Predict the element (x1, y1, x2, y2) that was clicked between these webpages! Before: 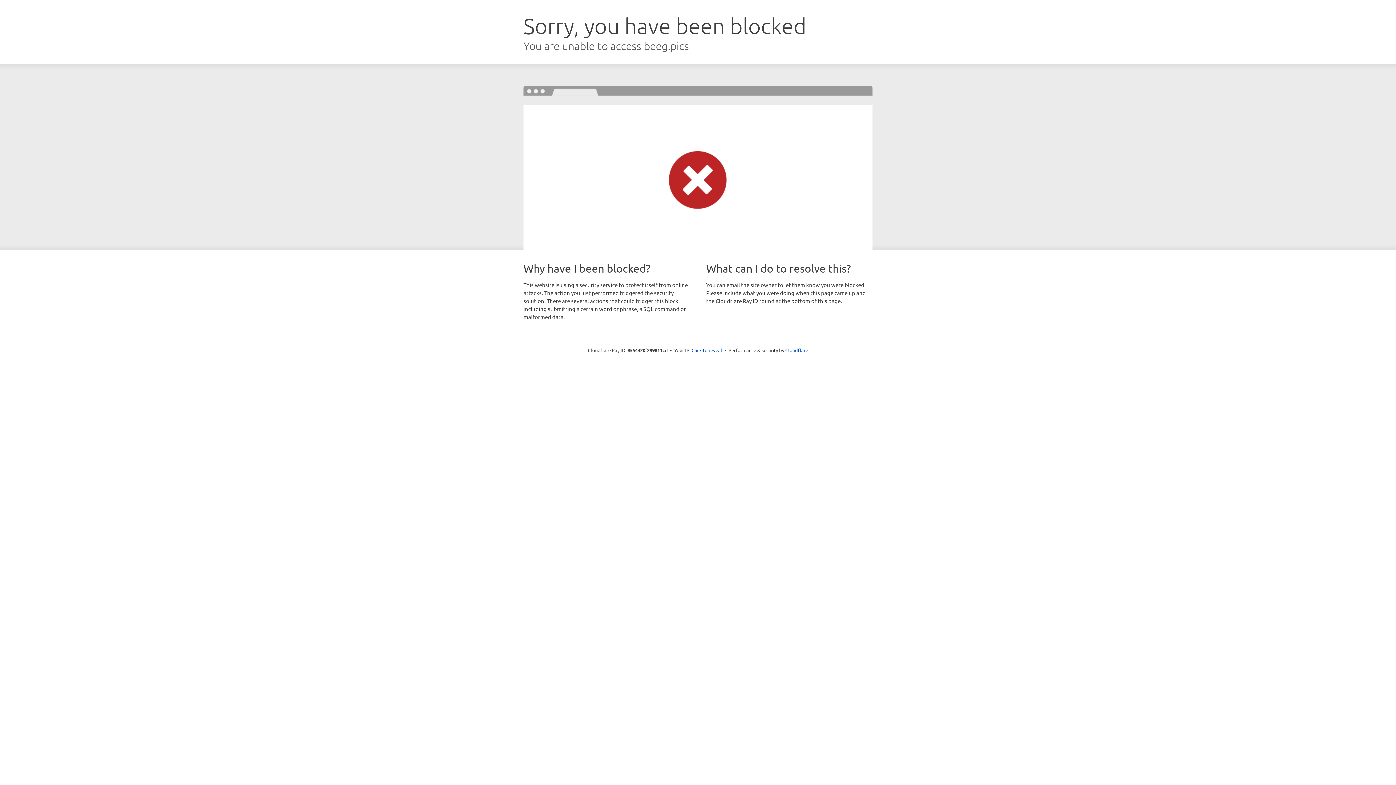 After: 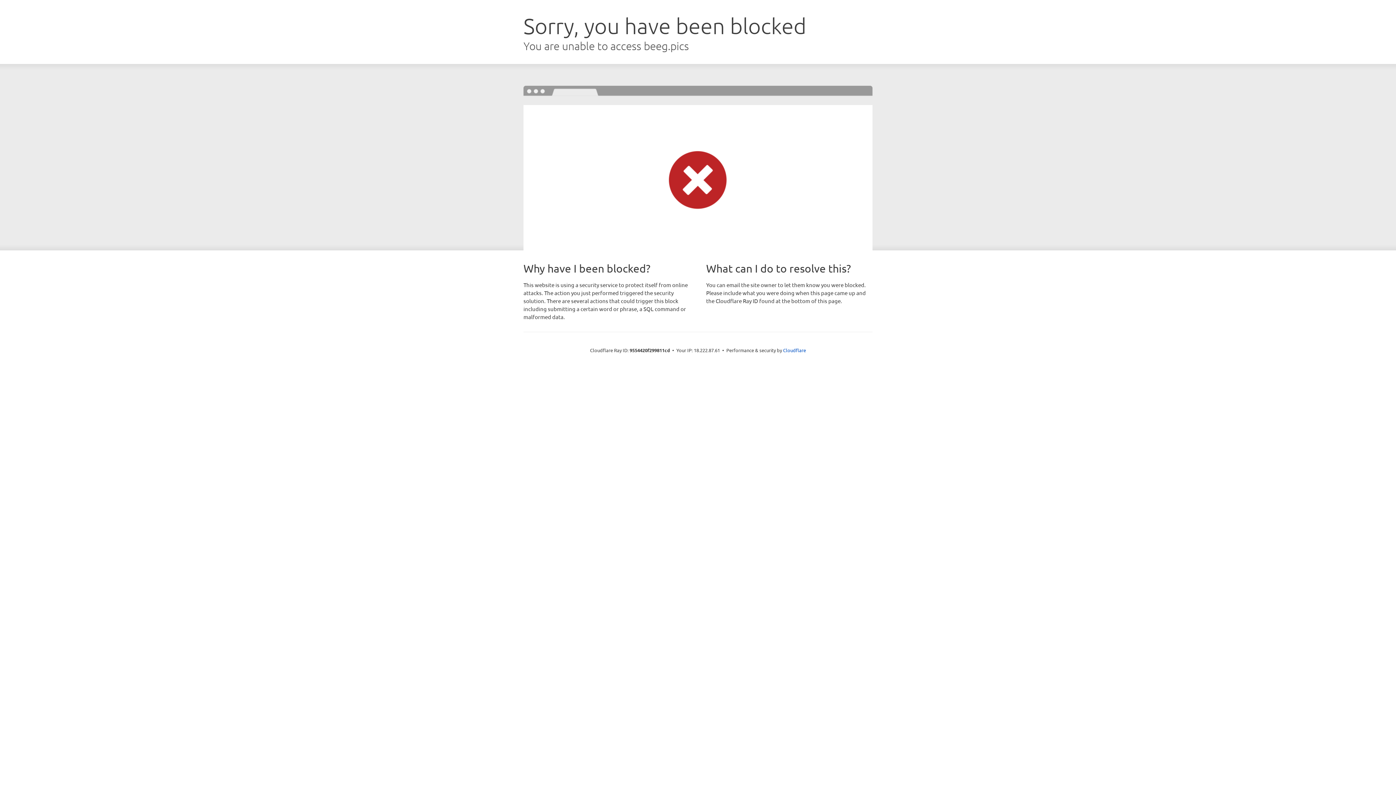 Action: label: Click to reveal bbox: (691, 346, 722, 353)